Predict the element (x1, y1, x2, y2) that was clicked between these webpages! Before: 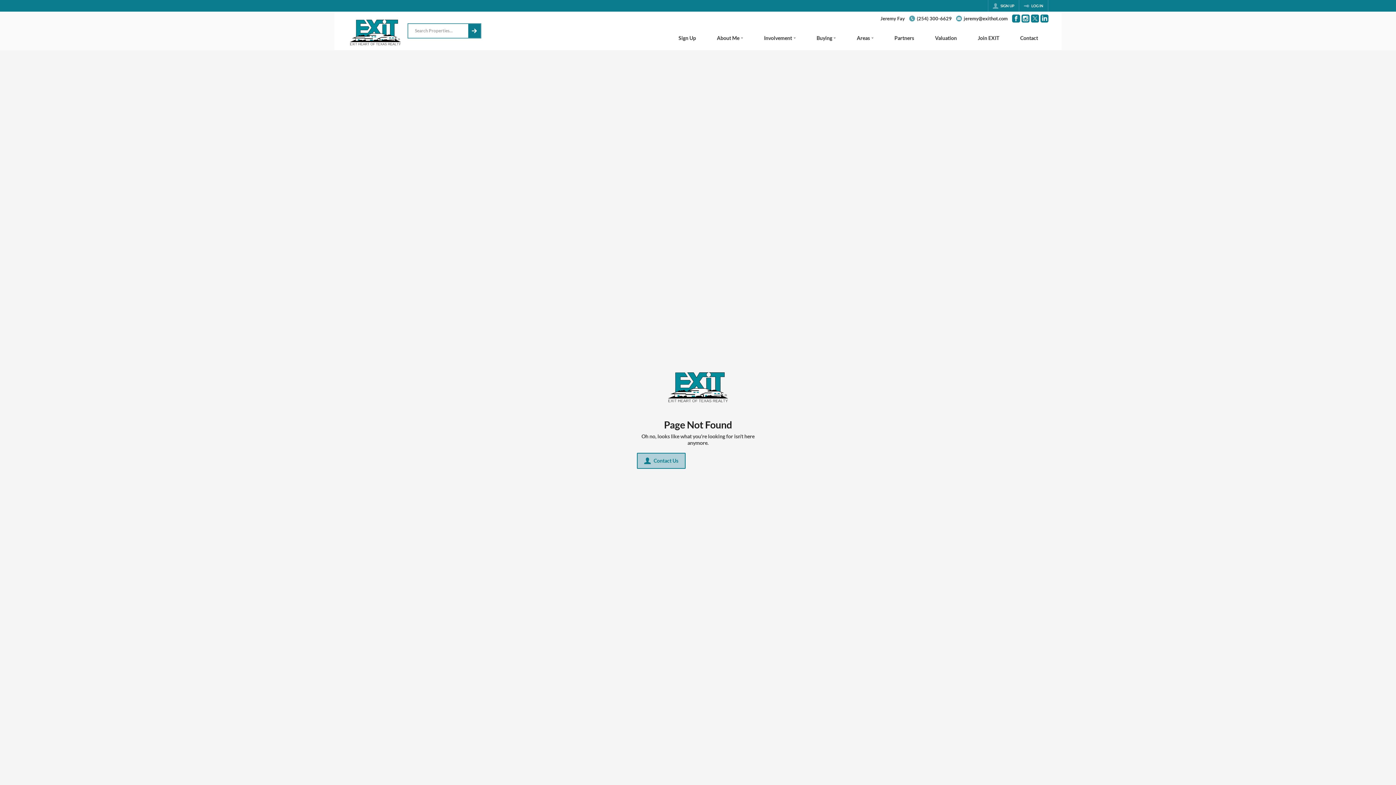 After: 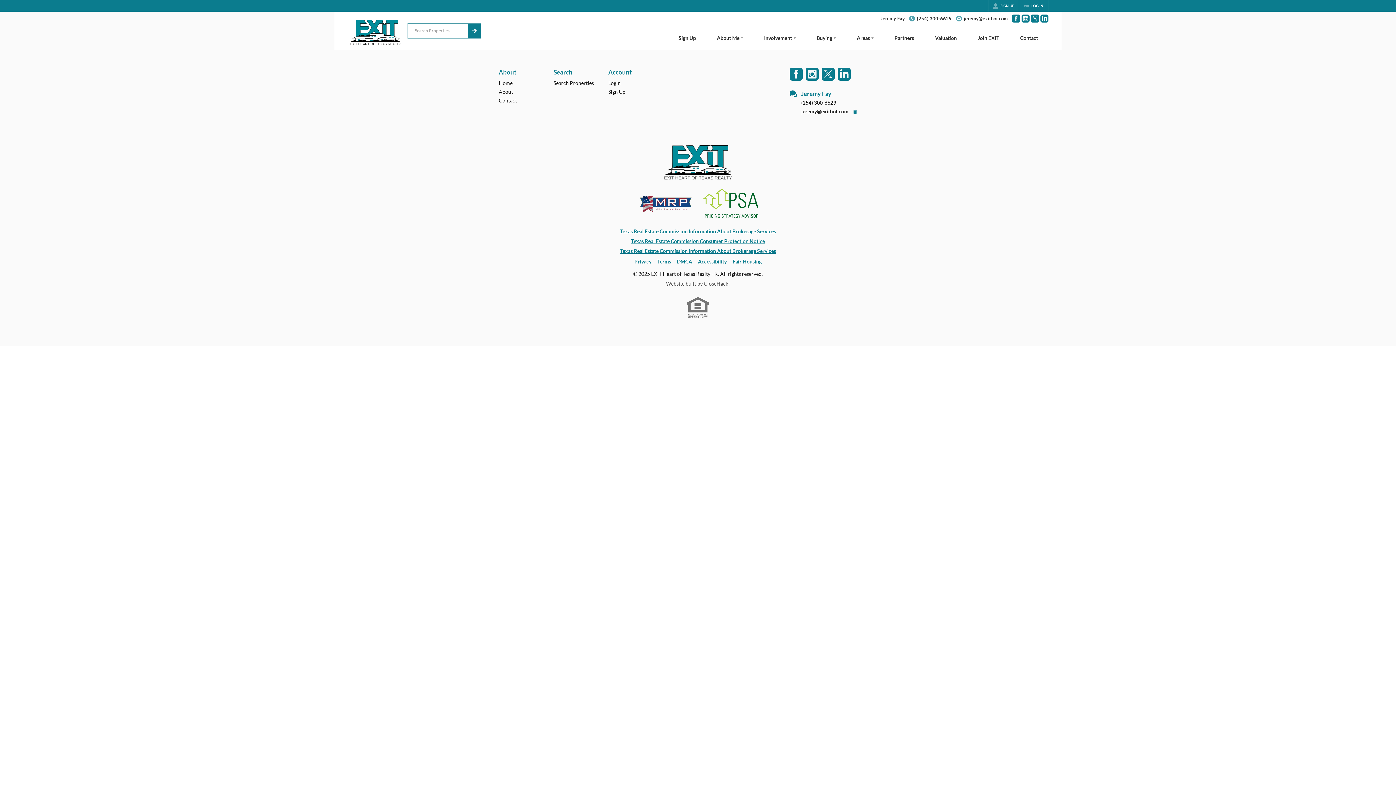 Action: label: Sign Up bbox: (668, 27, 706, 50)